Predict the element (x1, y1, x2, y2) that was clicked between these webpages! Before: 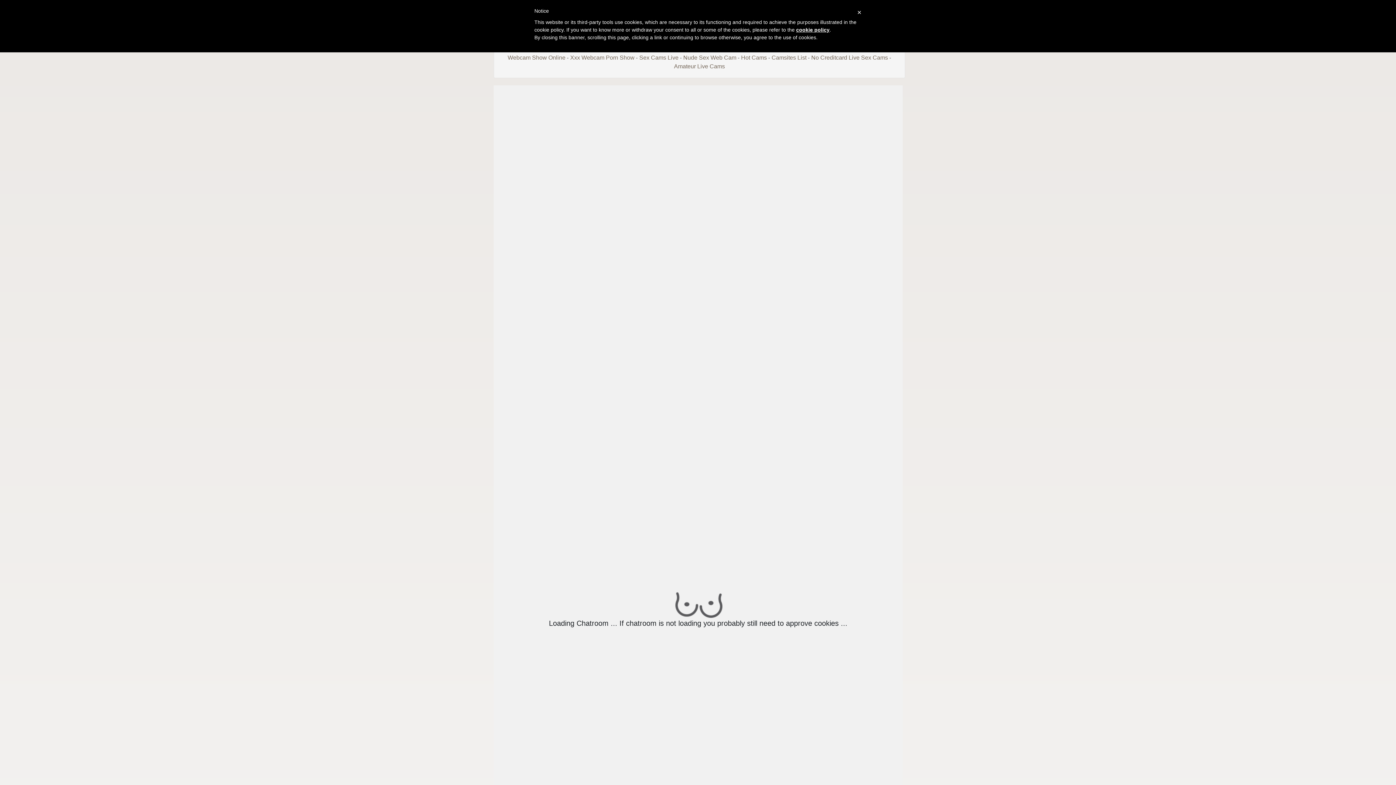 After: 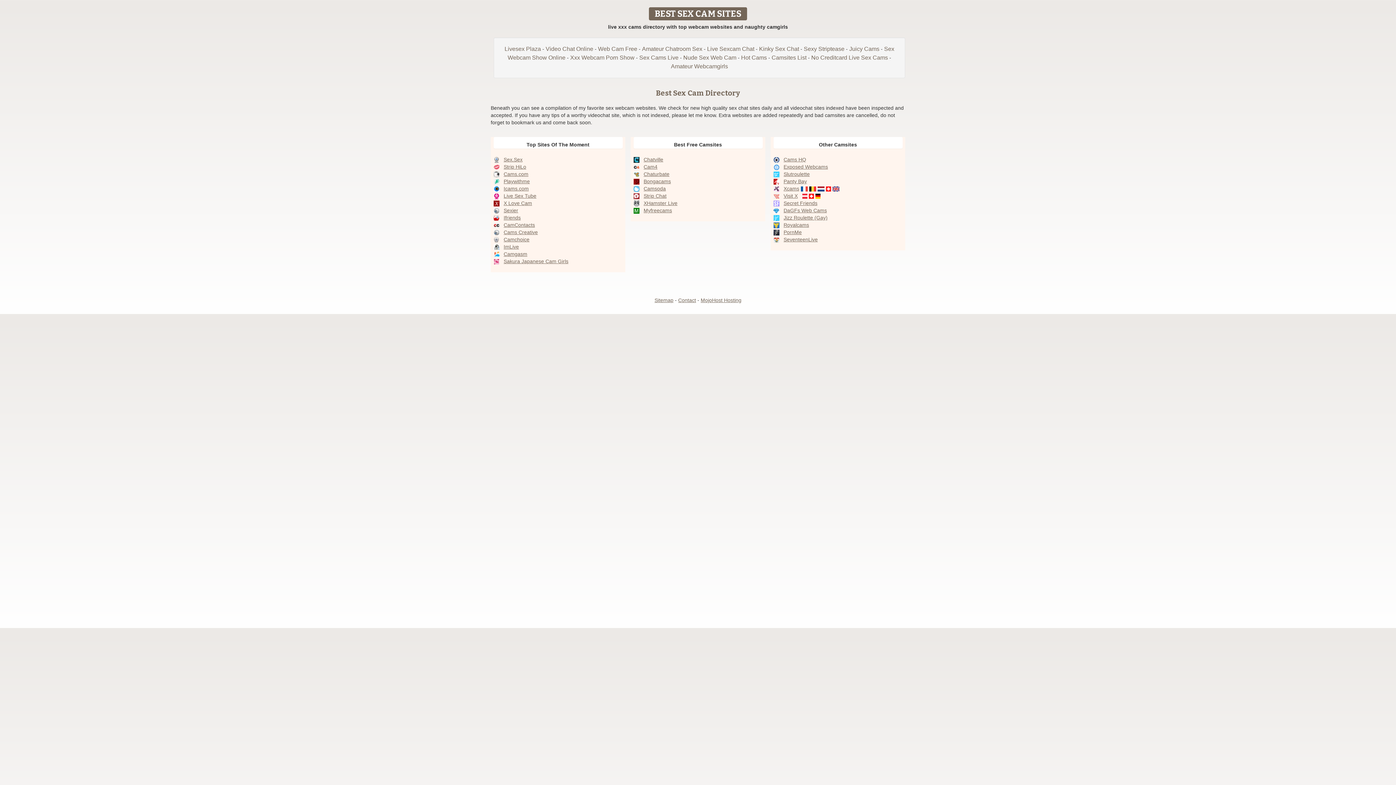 Action: bbox: (771, 54, 806, 60) label: Camsites List